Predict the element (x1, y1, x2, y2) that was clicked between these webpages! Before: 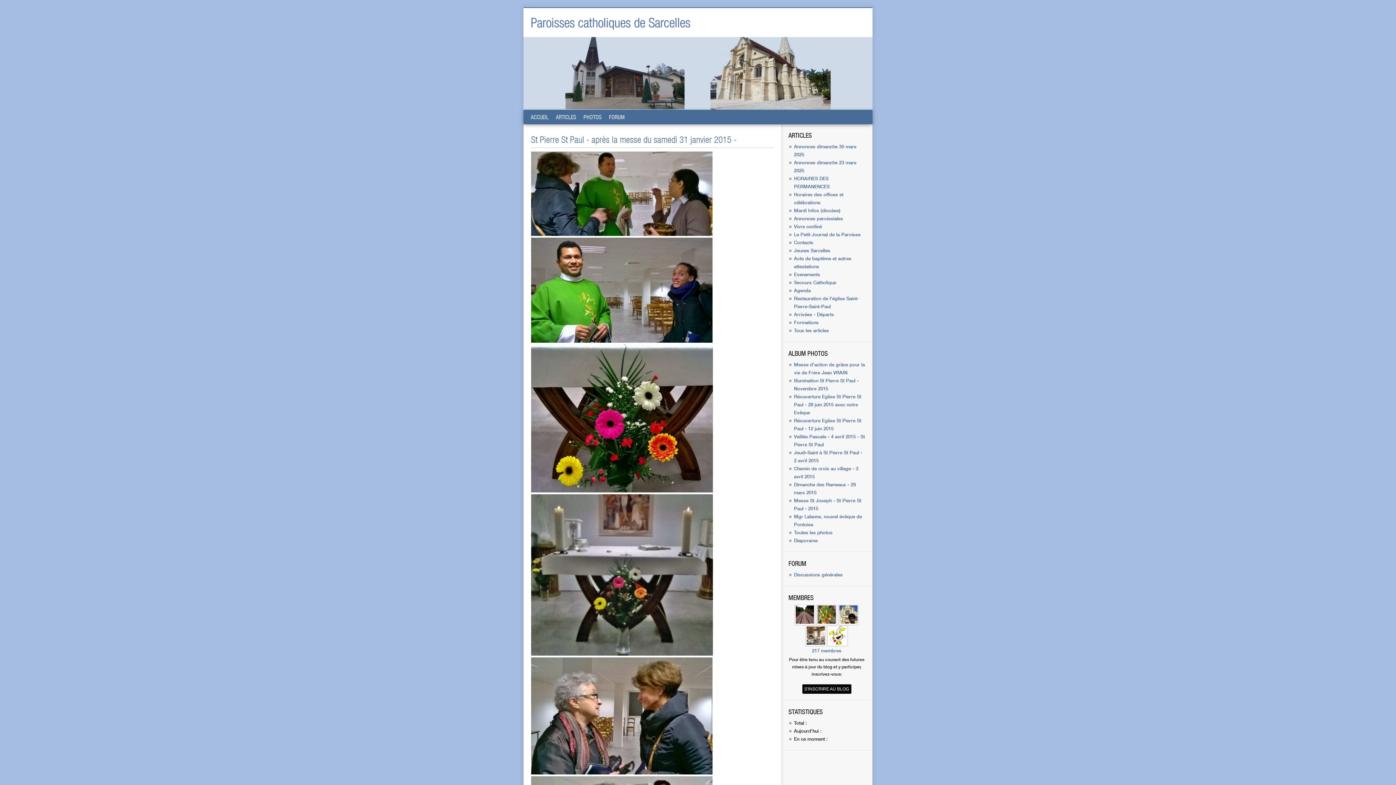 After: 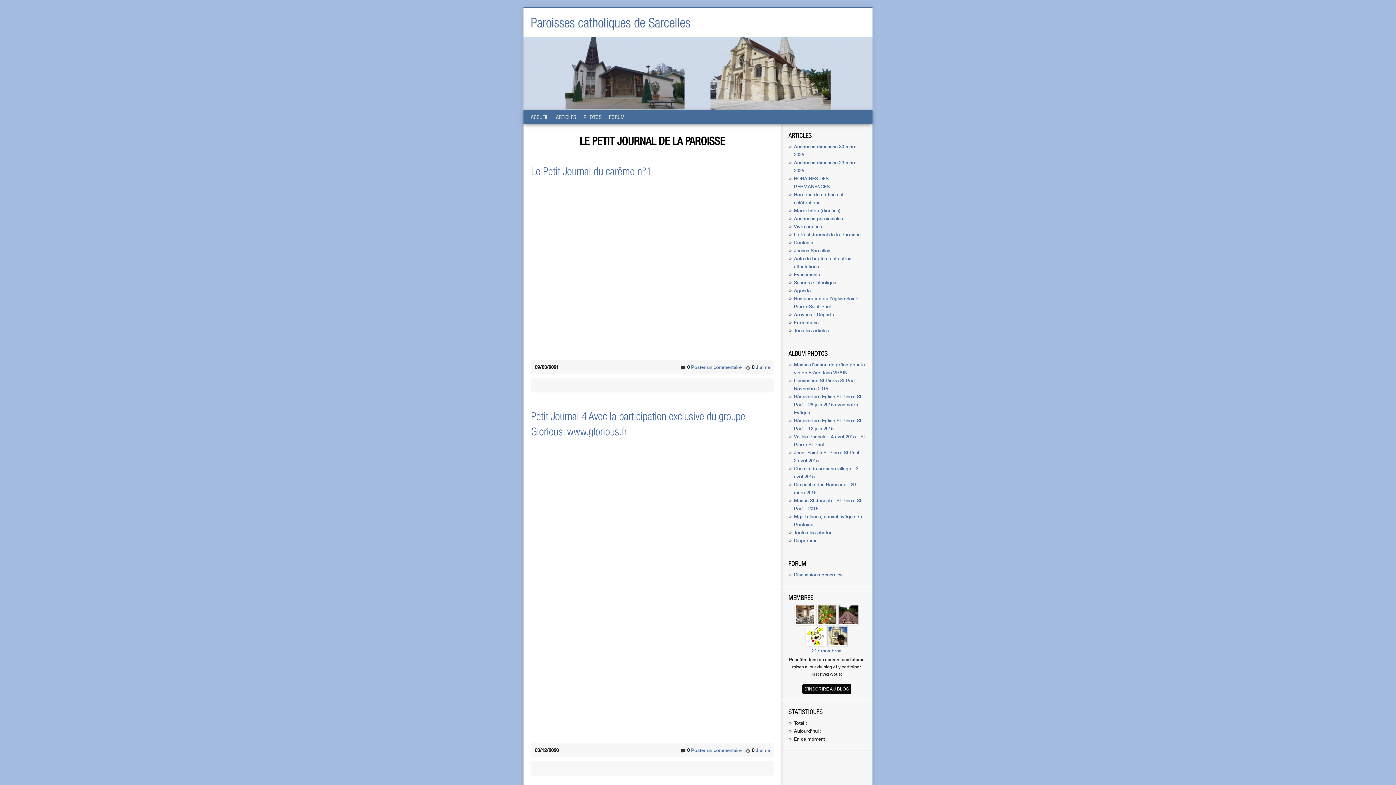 Action: label: Le Petit Journal de la Paroisse bbox: (794, 231, 860, 237)